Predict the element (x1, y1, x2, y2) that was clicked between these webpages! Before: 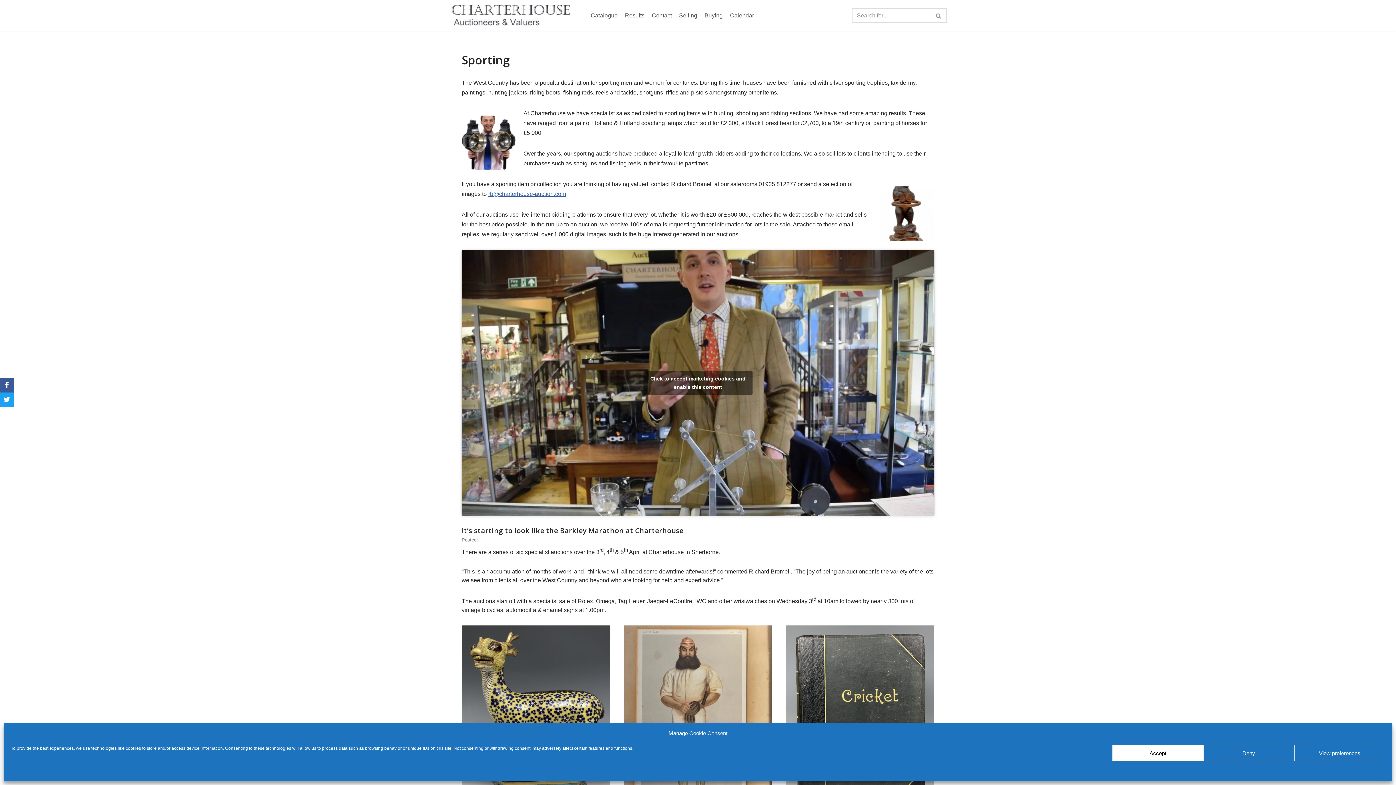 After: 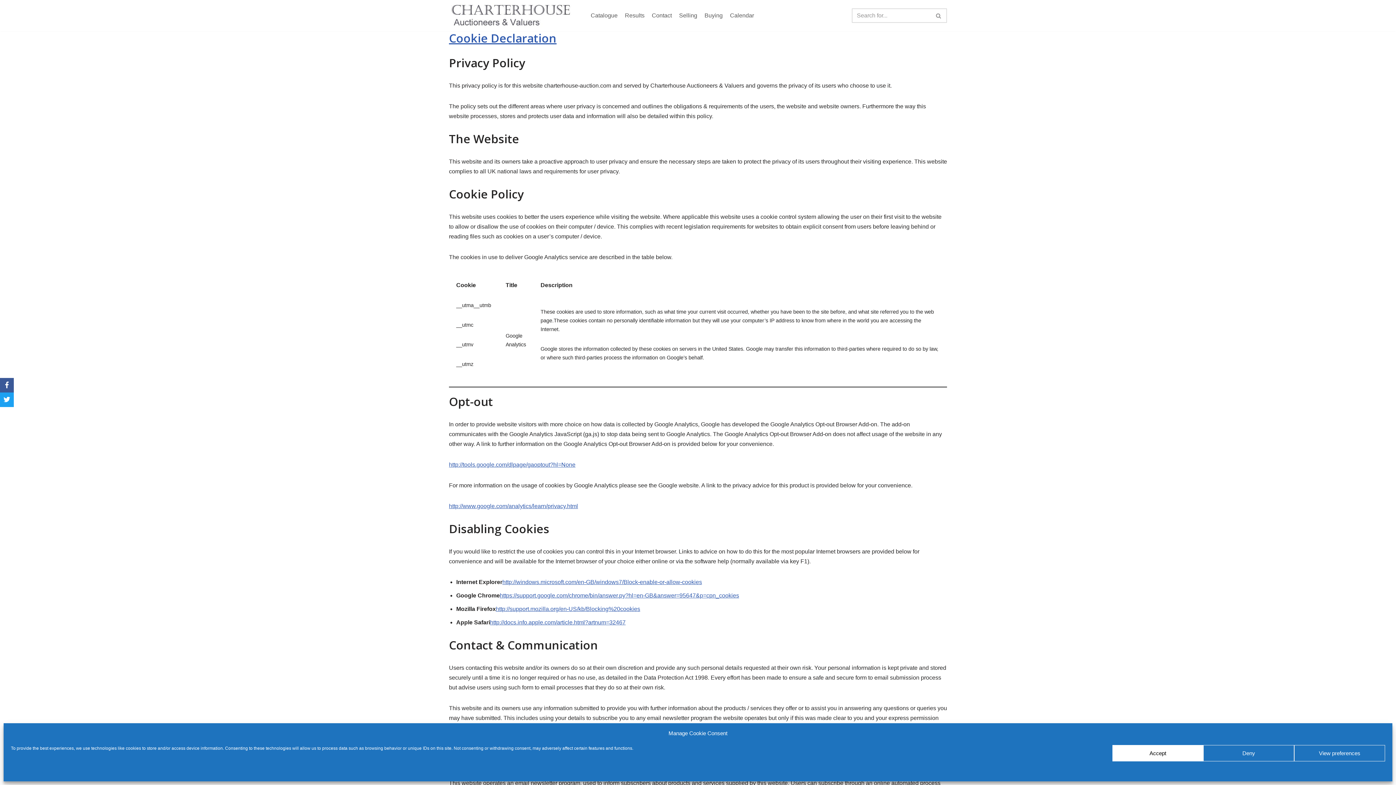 Action: bbox: (10, 769, 44, 776) label: EU cookie policy